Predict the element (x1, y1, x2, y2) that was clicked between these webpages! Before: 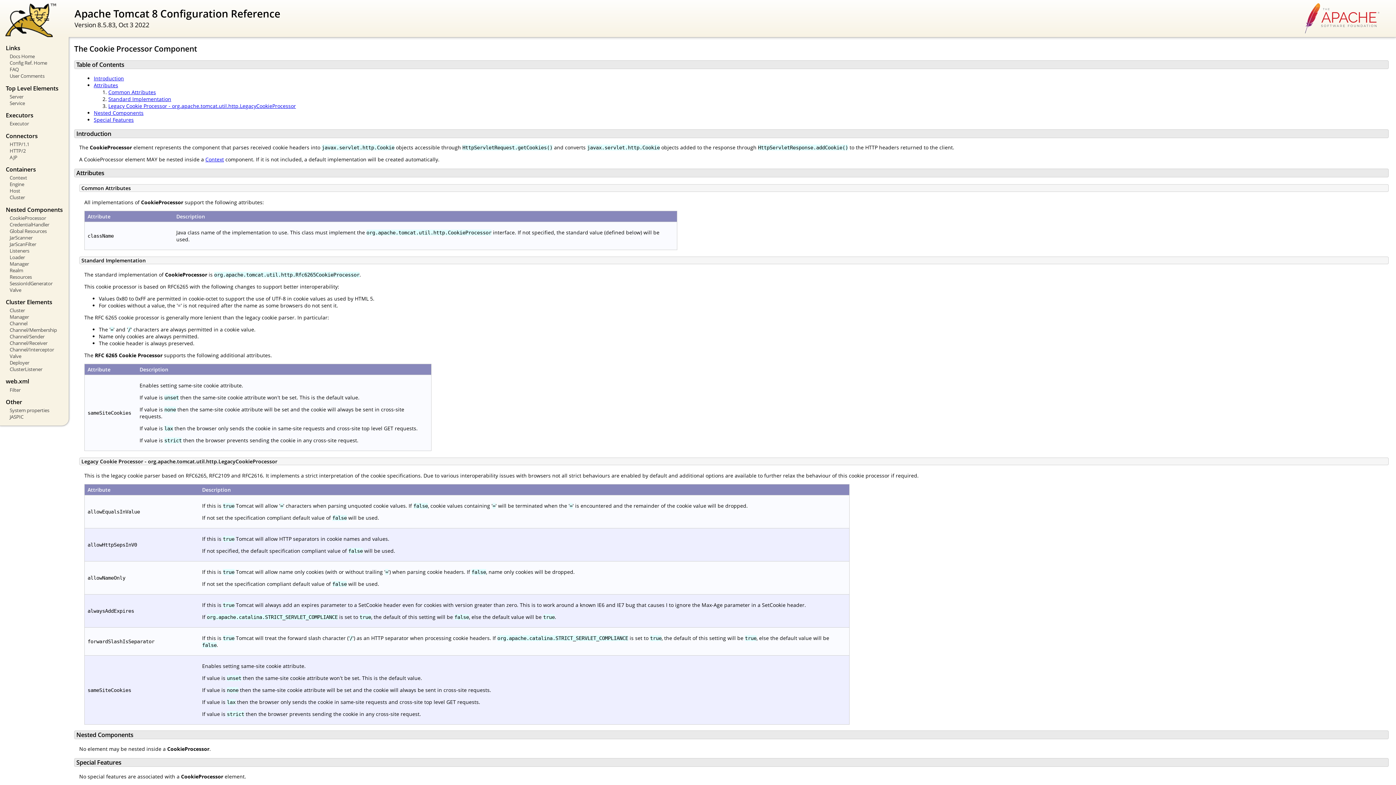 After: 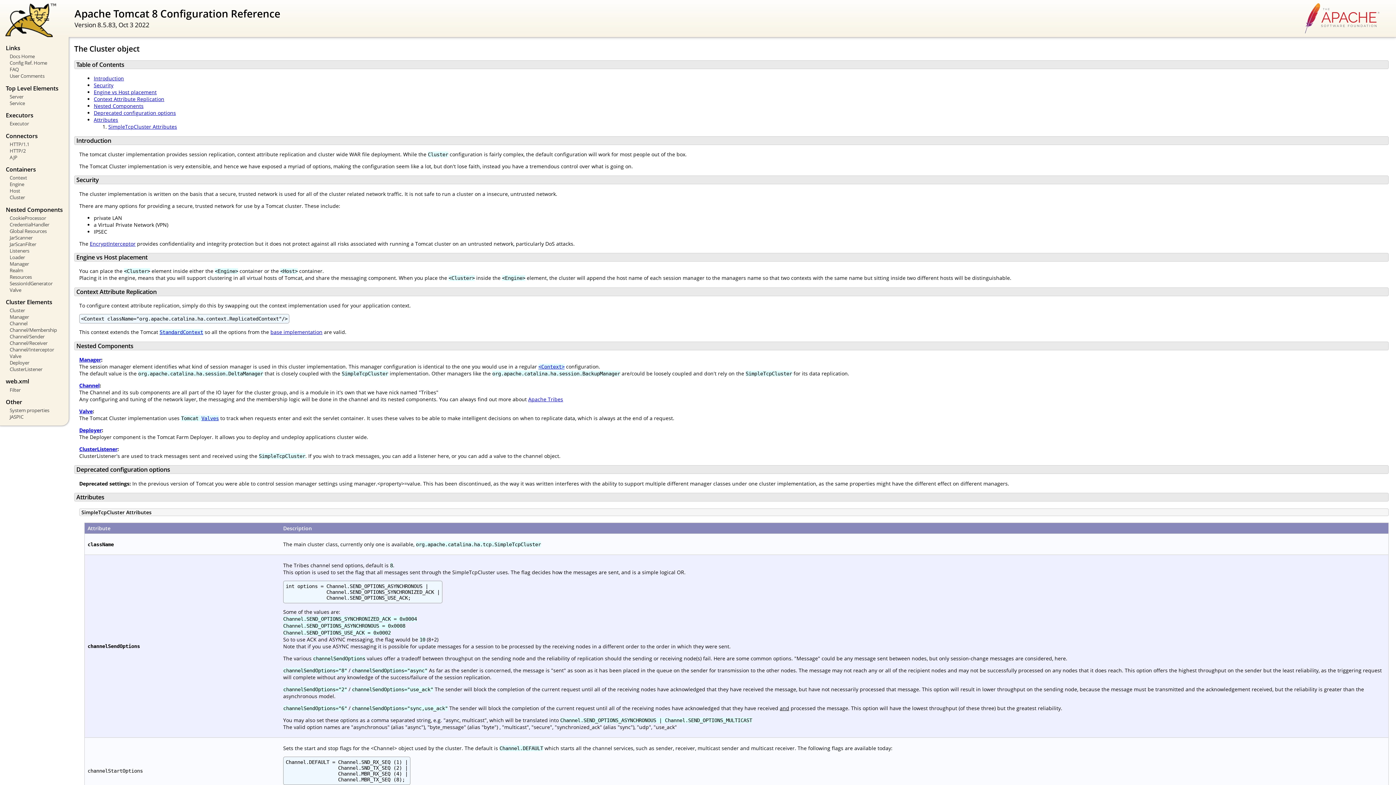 Action: bbox: (5, 307, 63, 313) label: Cluster